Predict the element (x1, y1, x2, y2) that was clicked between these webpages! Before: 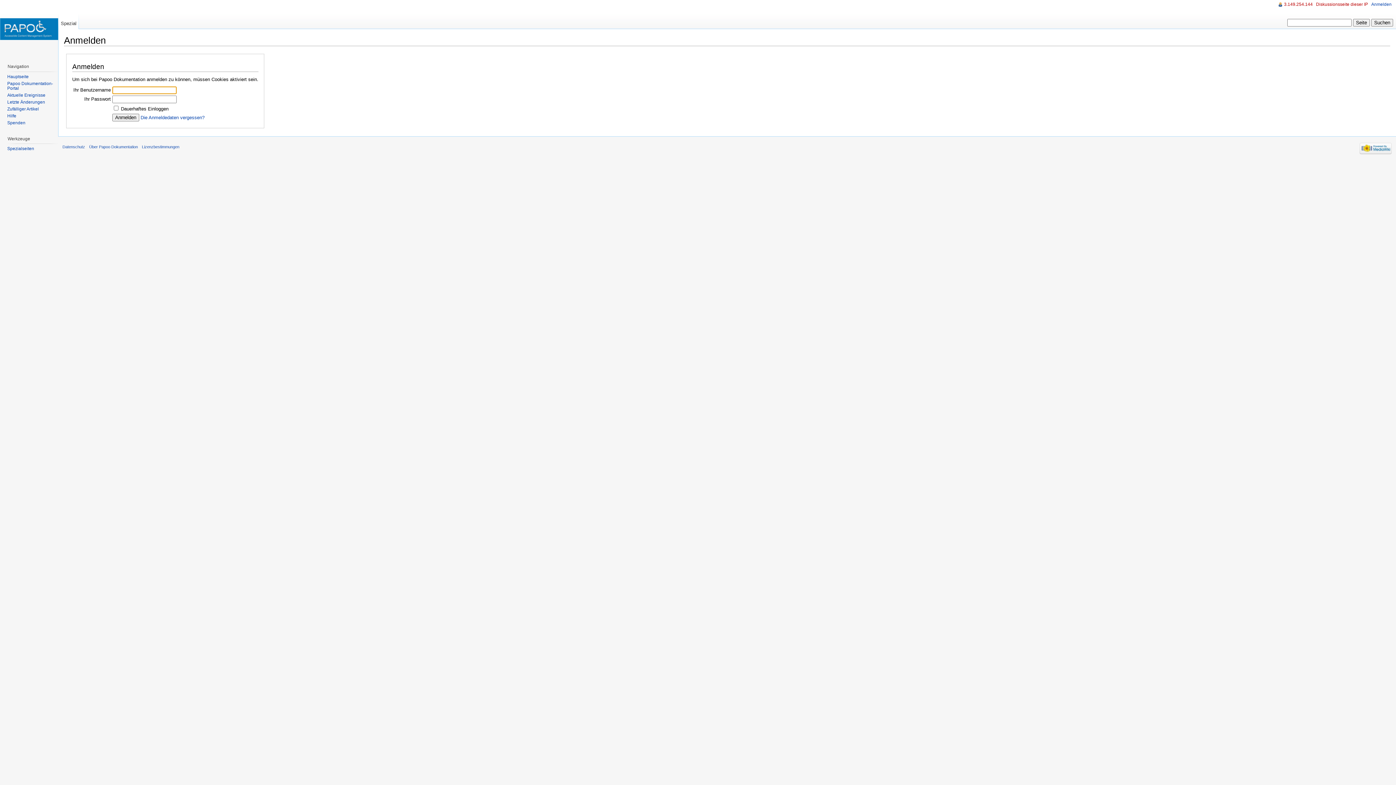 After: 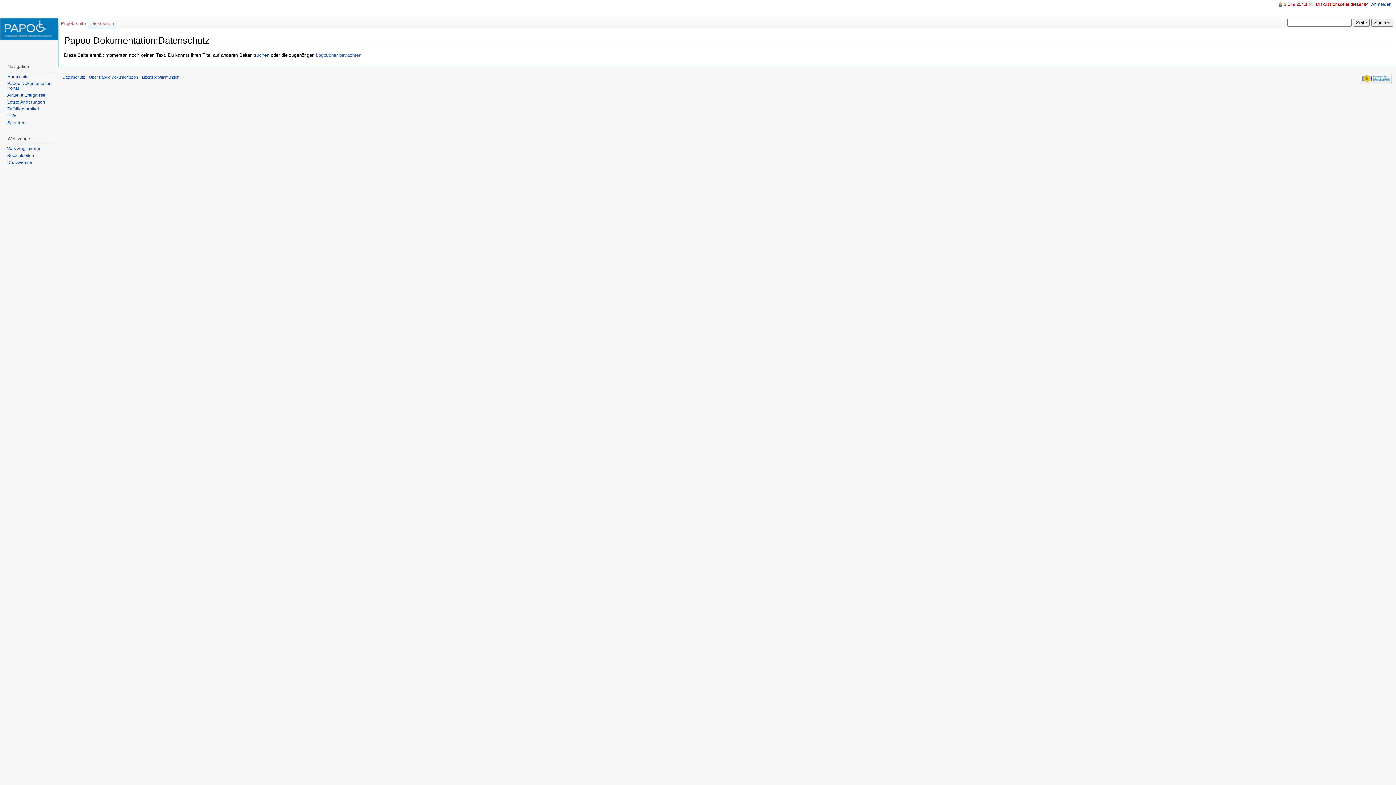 Action: label: Datenschutz bbox: (62, 144, 85, 149)